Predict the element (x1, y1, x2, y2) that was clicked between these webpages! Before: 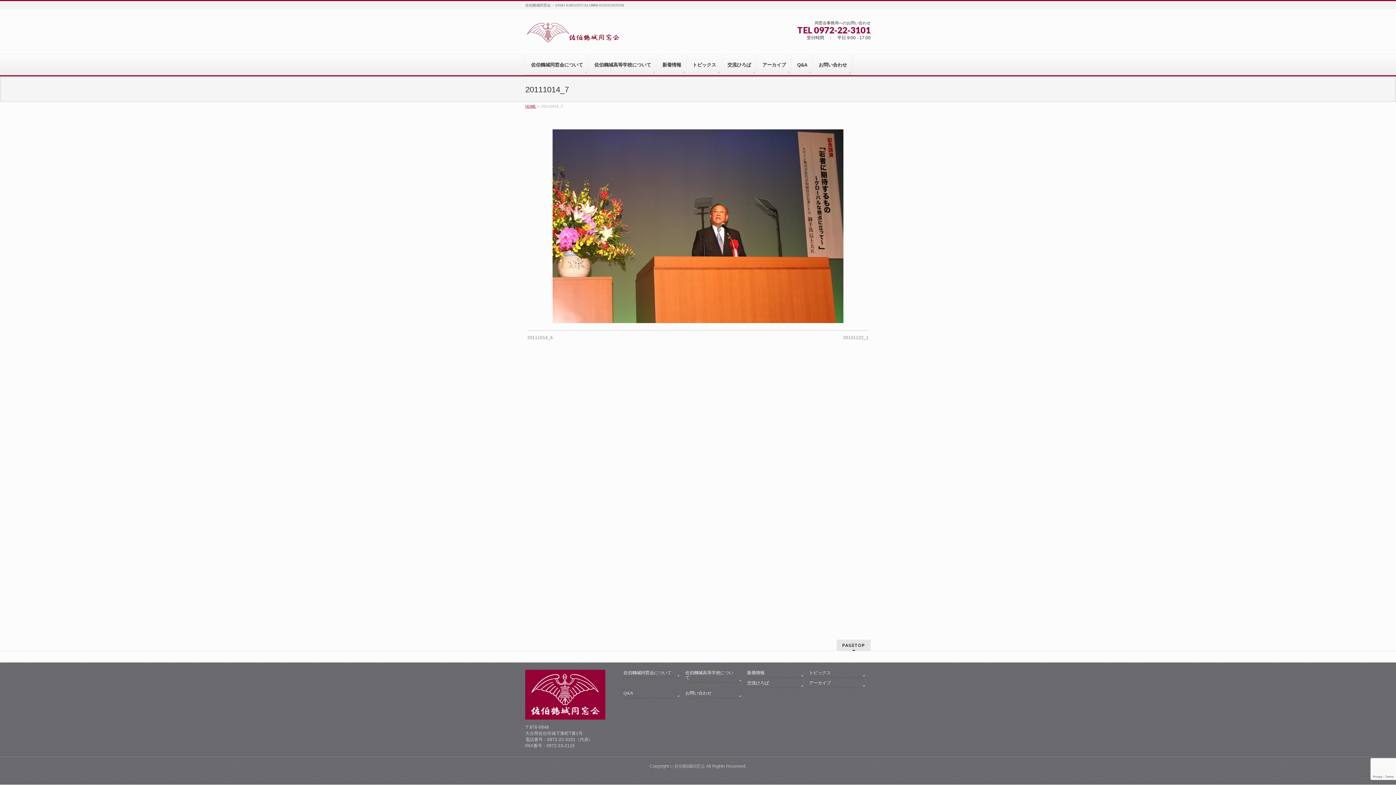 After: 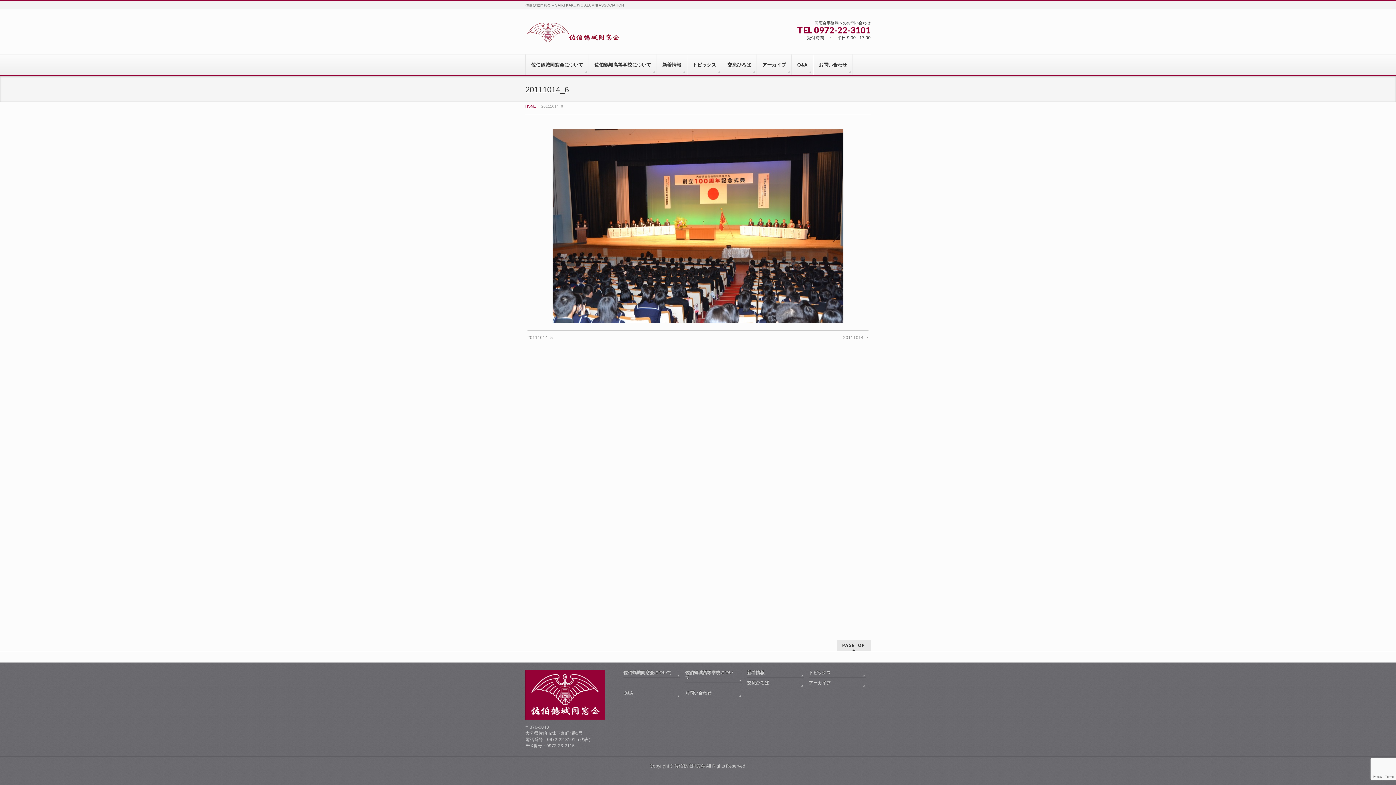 Action: label: 20111014_6 bbox: (527, 335, 553, 340)